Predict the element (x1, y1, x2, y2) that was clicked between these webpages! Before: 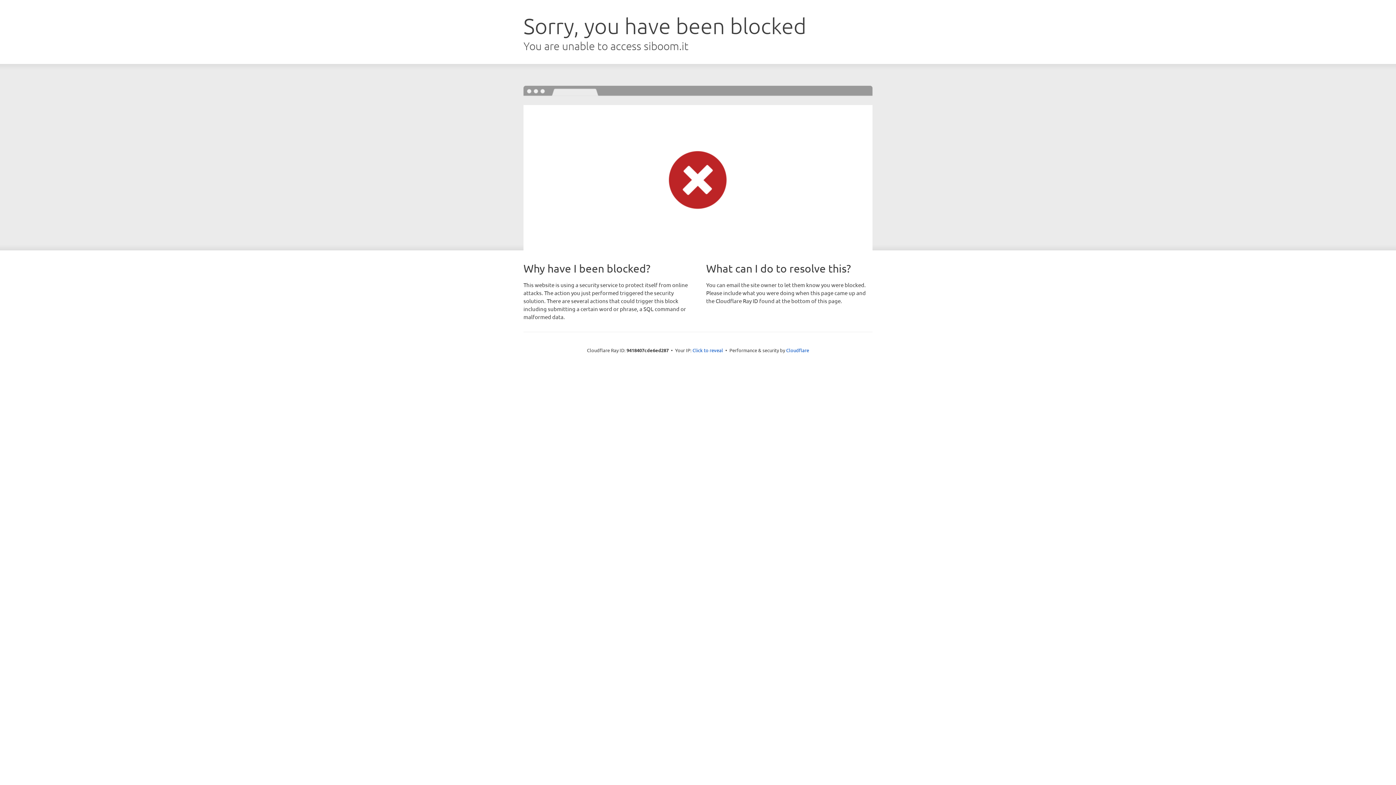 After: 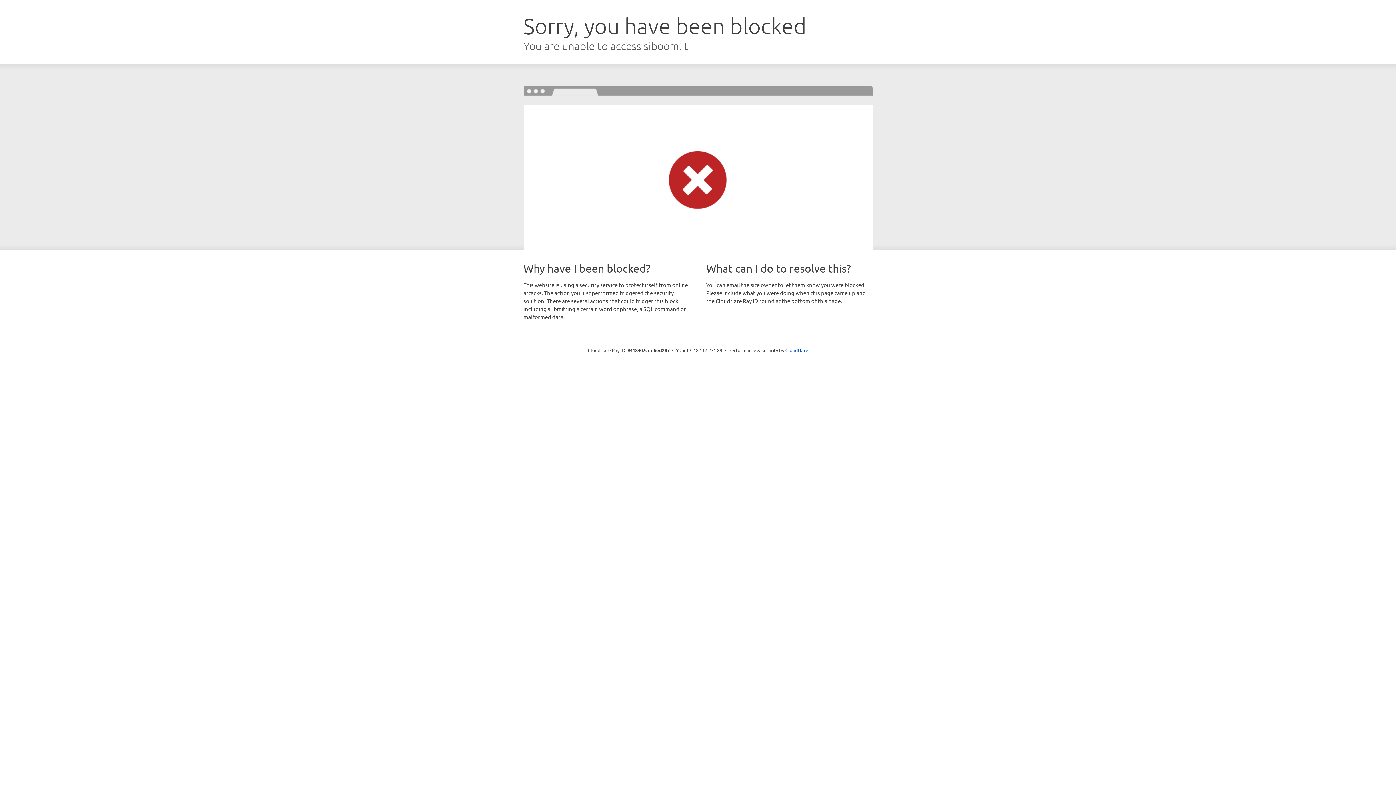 Action: bbox: (692, 346, 723, 353) label: Click to reveal